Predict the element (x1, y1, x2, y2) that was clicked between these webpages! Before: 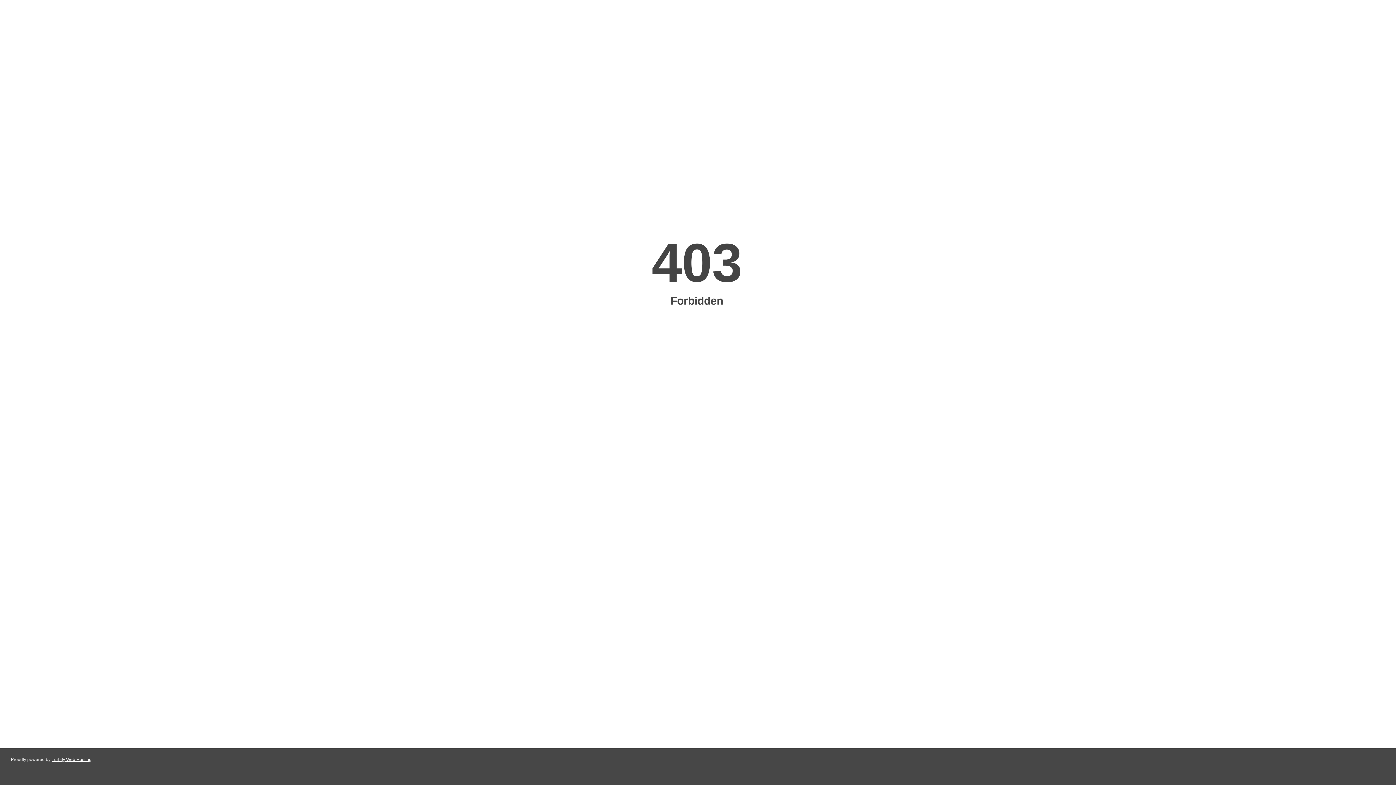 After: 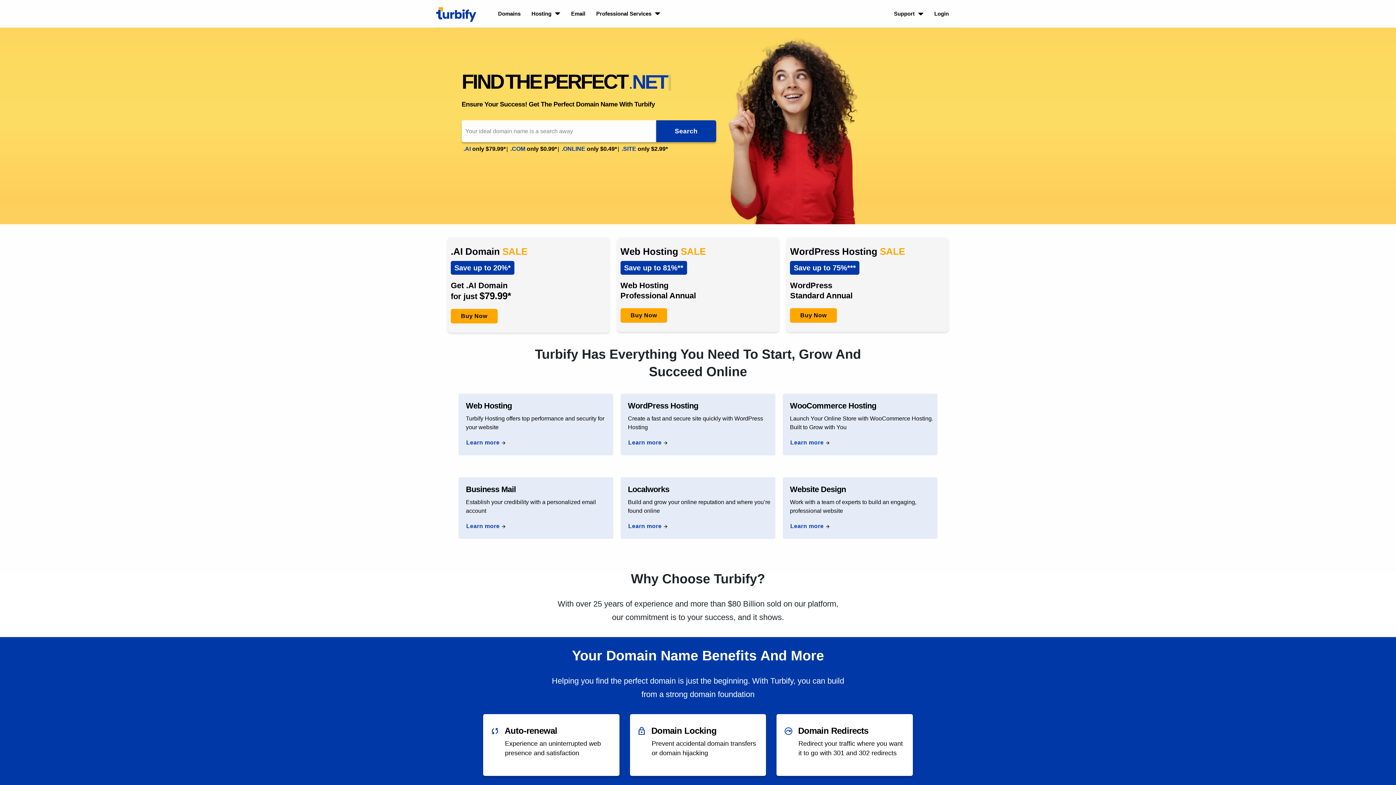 Action: bbox: (51, 757, 91, 762) label: Turbify Web Hosting